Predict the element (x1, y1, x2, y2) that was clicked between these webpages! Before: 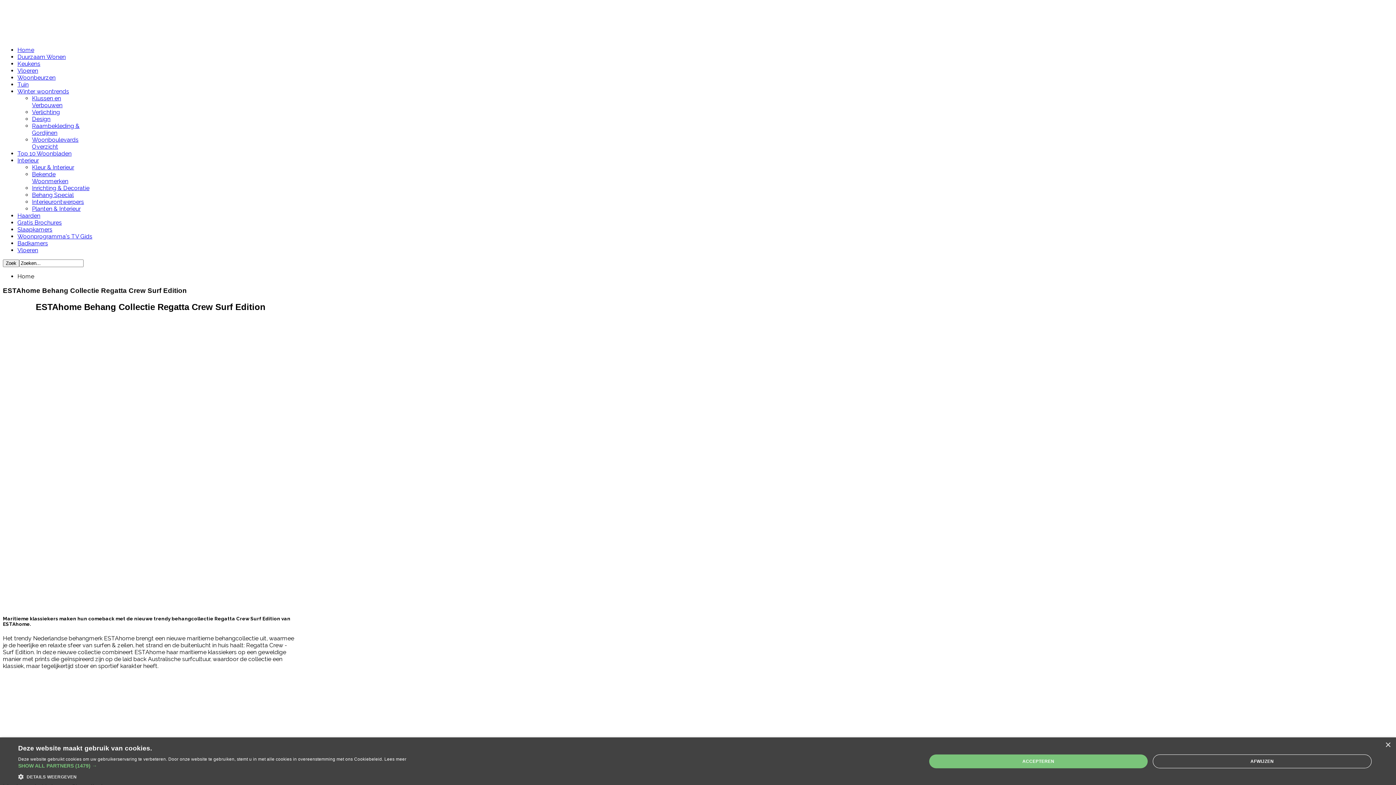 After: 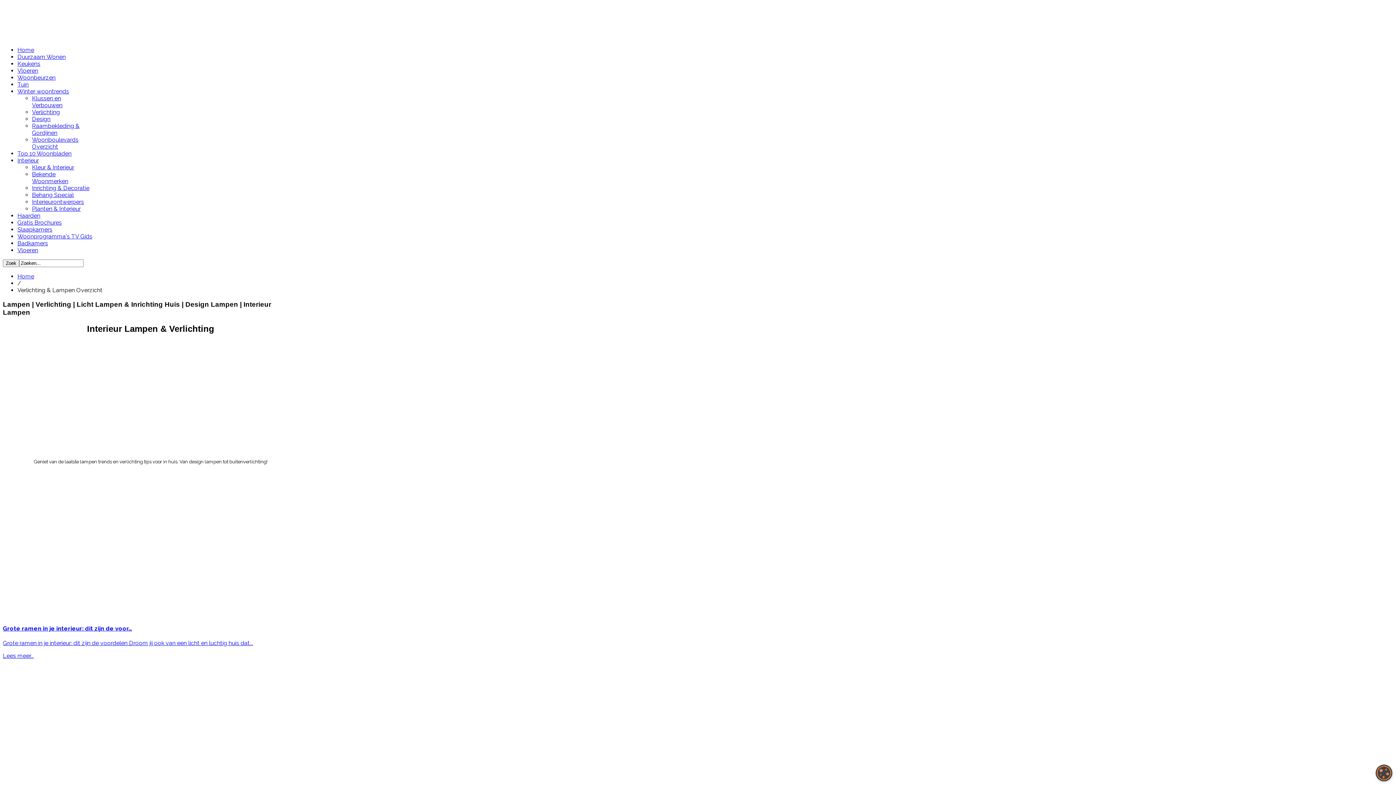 Action: bbox: (32, 108, 60, 115) label: Verlichting